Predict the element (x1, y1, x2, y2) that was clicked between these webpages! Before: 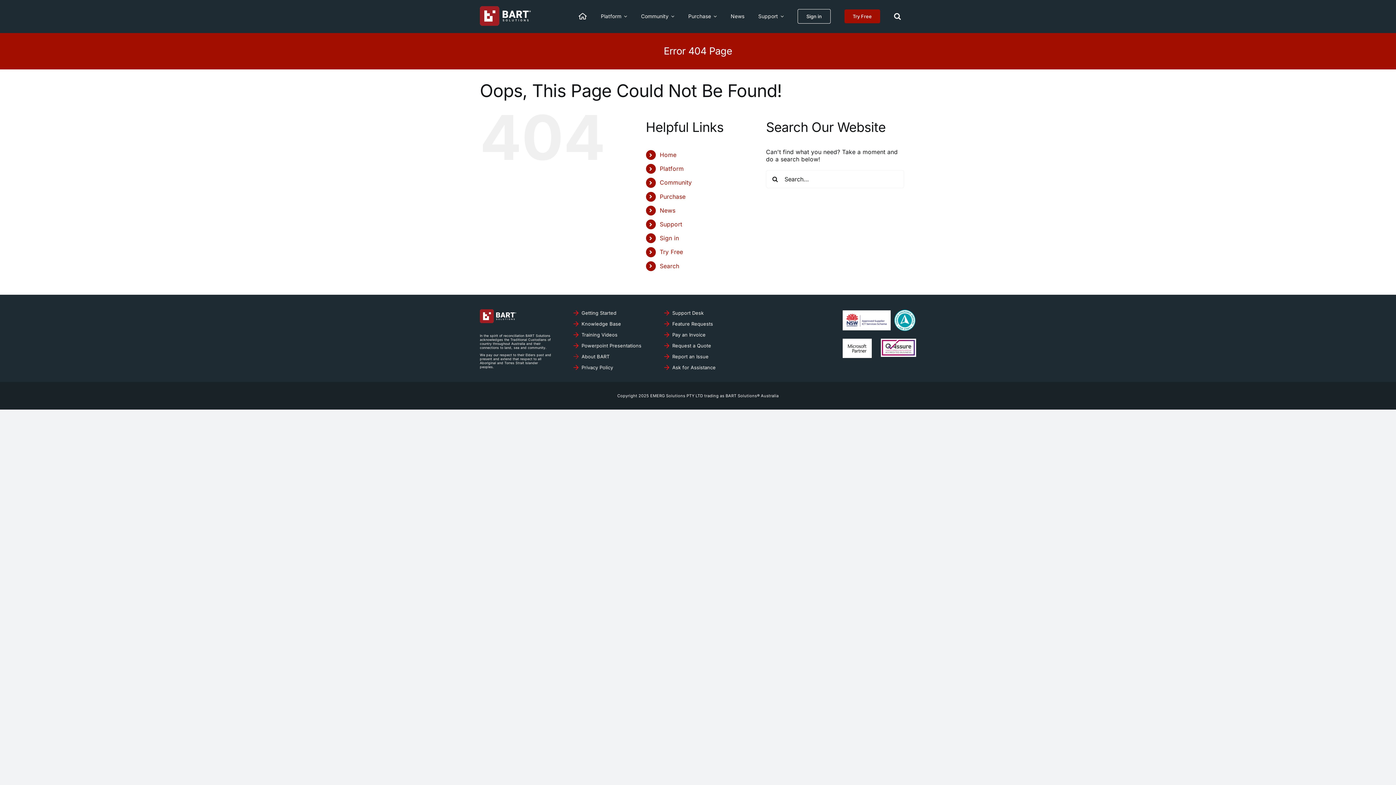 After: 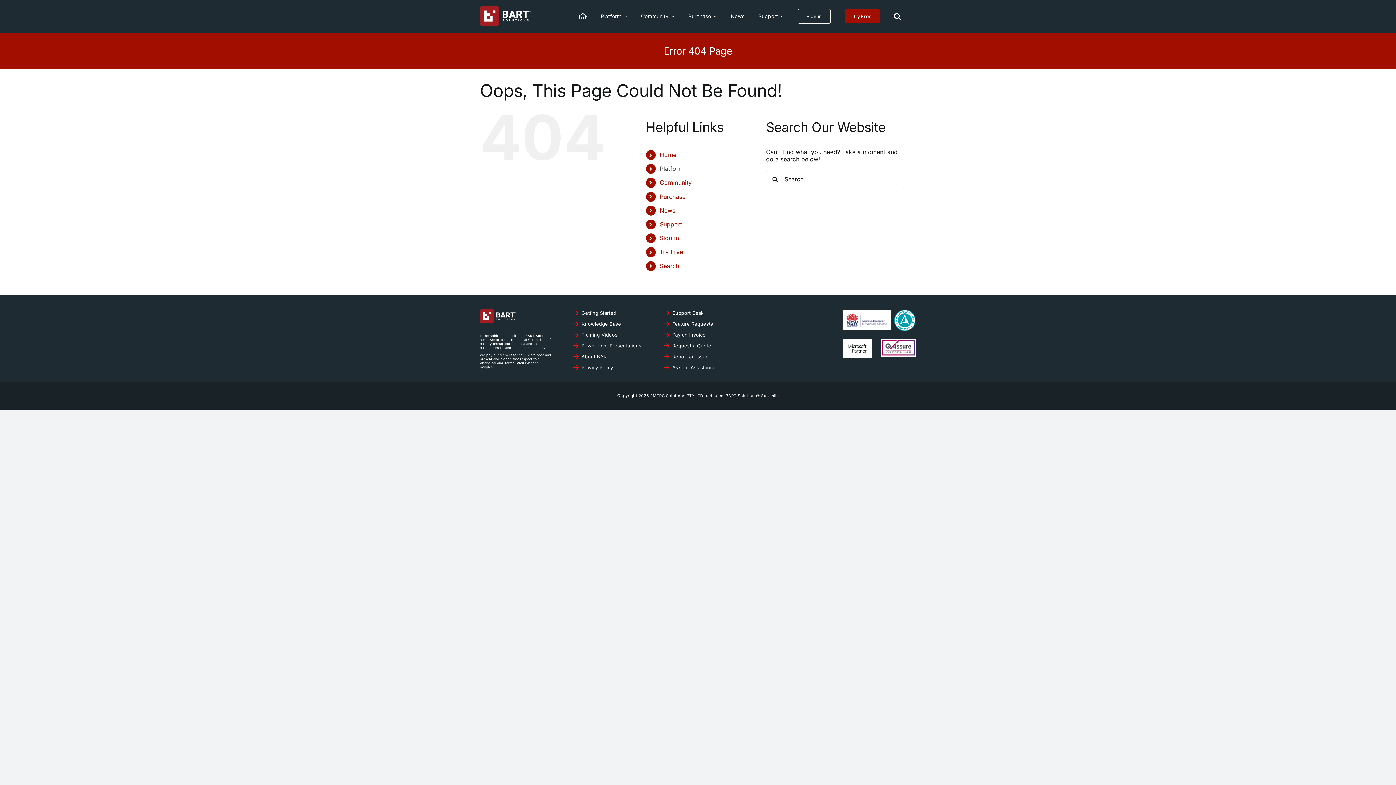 Action: label: Platform bbox: (659, 165, 683, 172)